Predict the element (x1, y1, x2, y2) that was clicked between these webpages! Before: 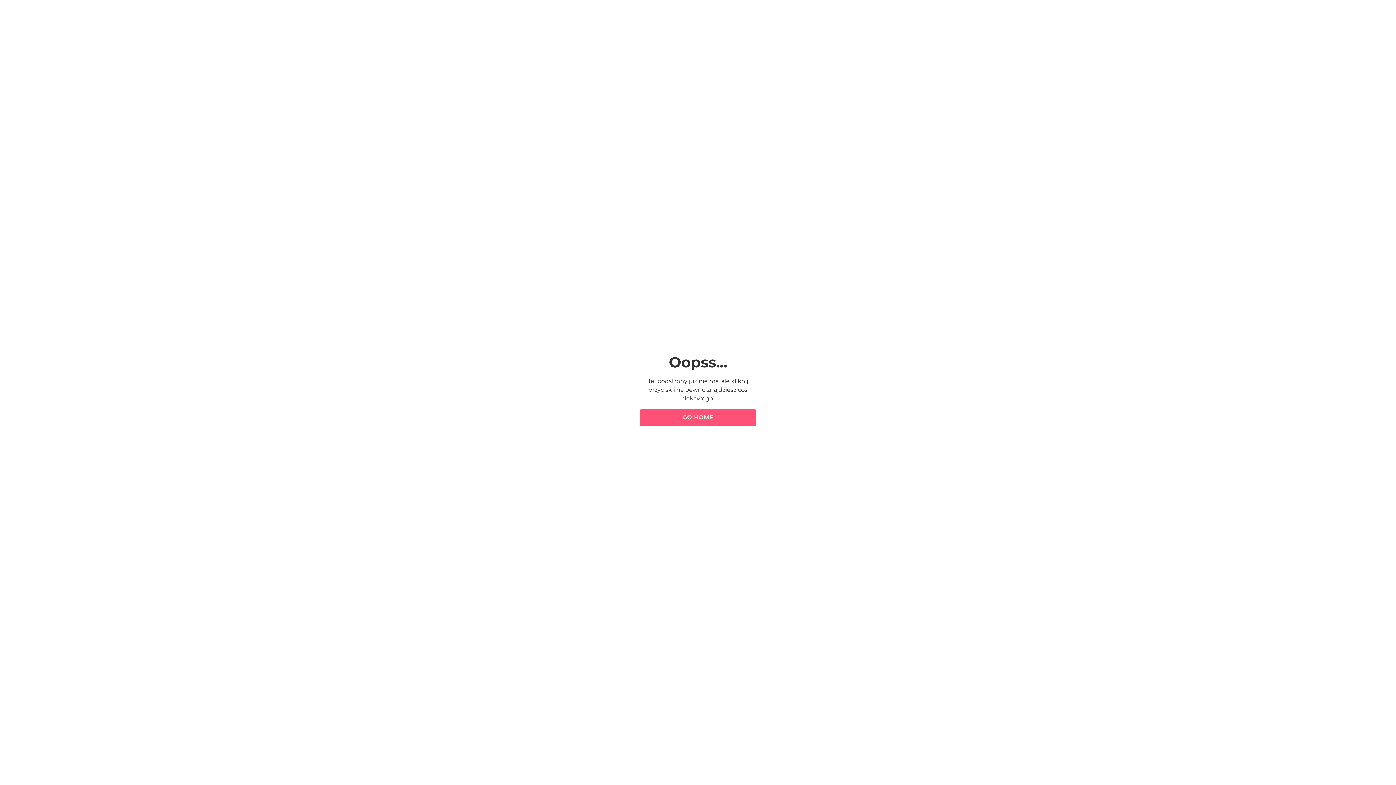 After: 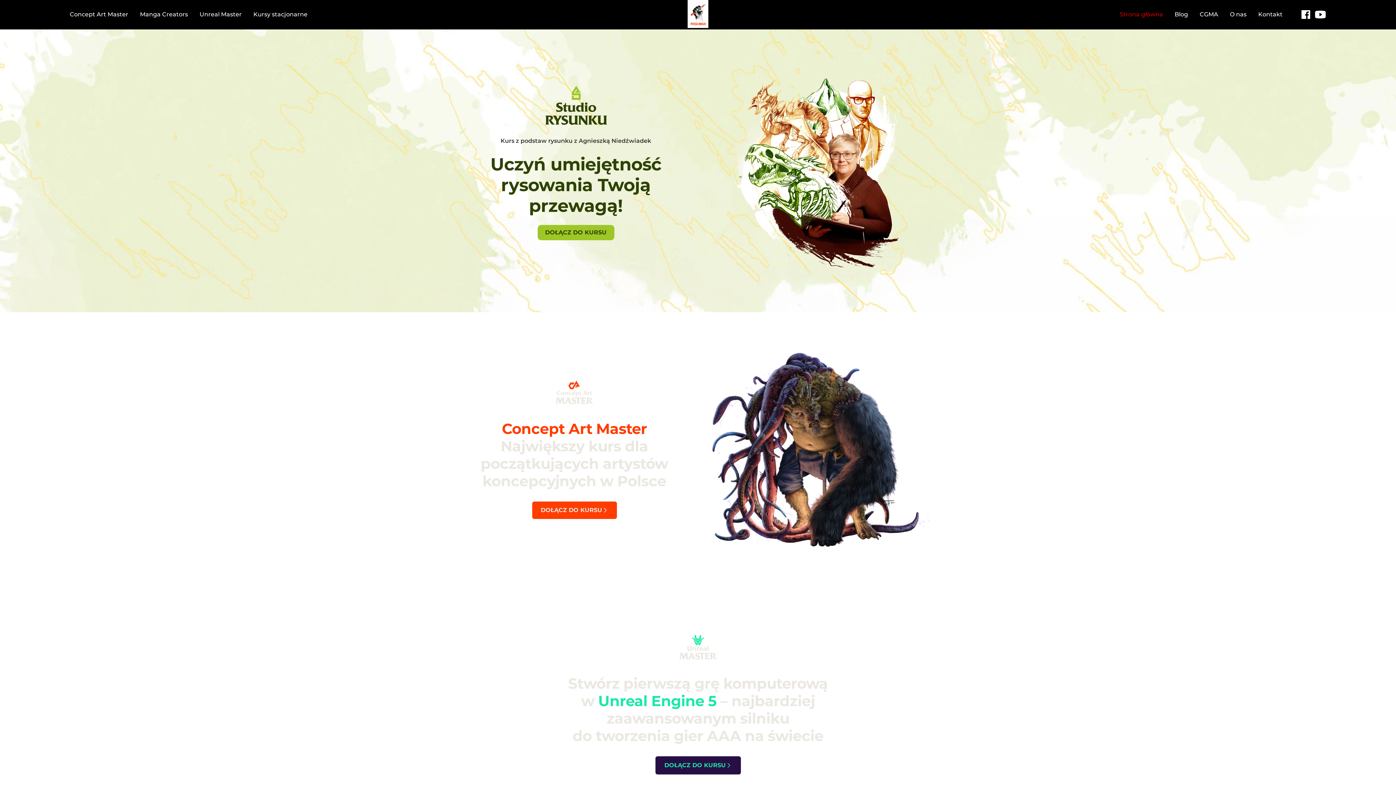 Action: bbox: (640, 408, 756, 426) label: GO HOME